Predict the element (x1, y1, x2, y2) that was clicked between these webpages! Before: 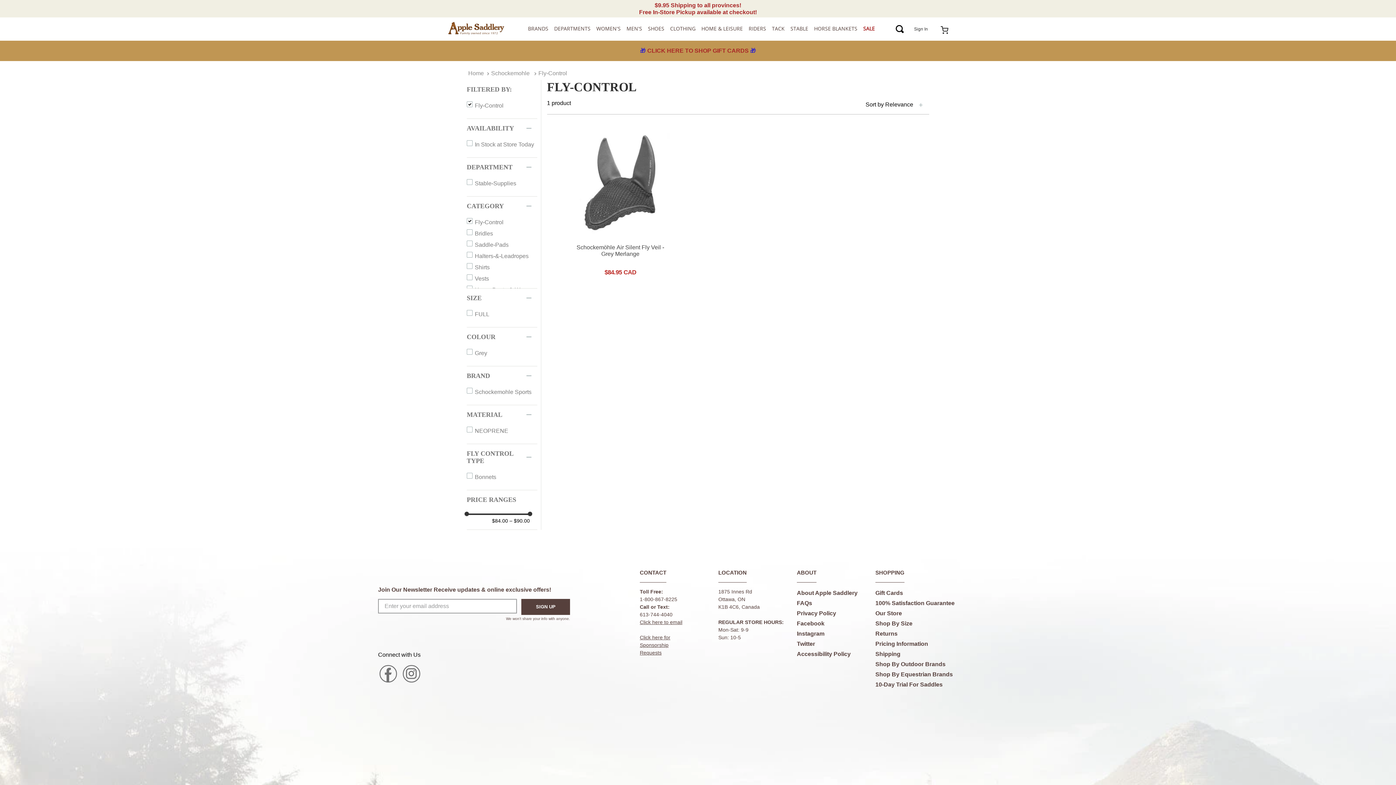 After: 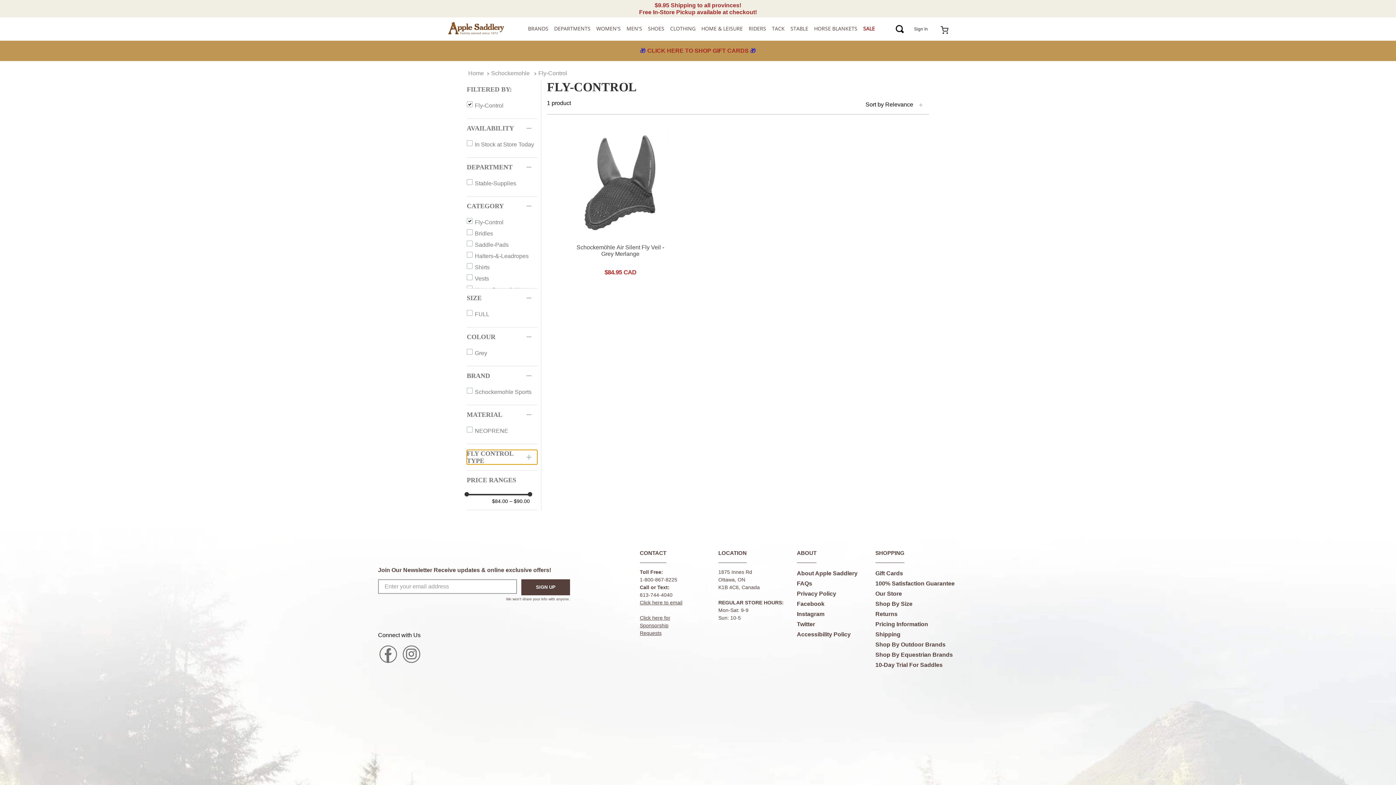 Action: bbox: (466, 450, 537, 464) label: FLY CONTROL TYPE